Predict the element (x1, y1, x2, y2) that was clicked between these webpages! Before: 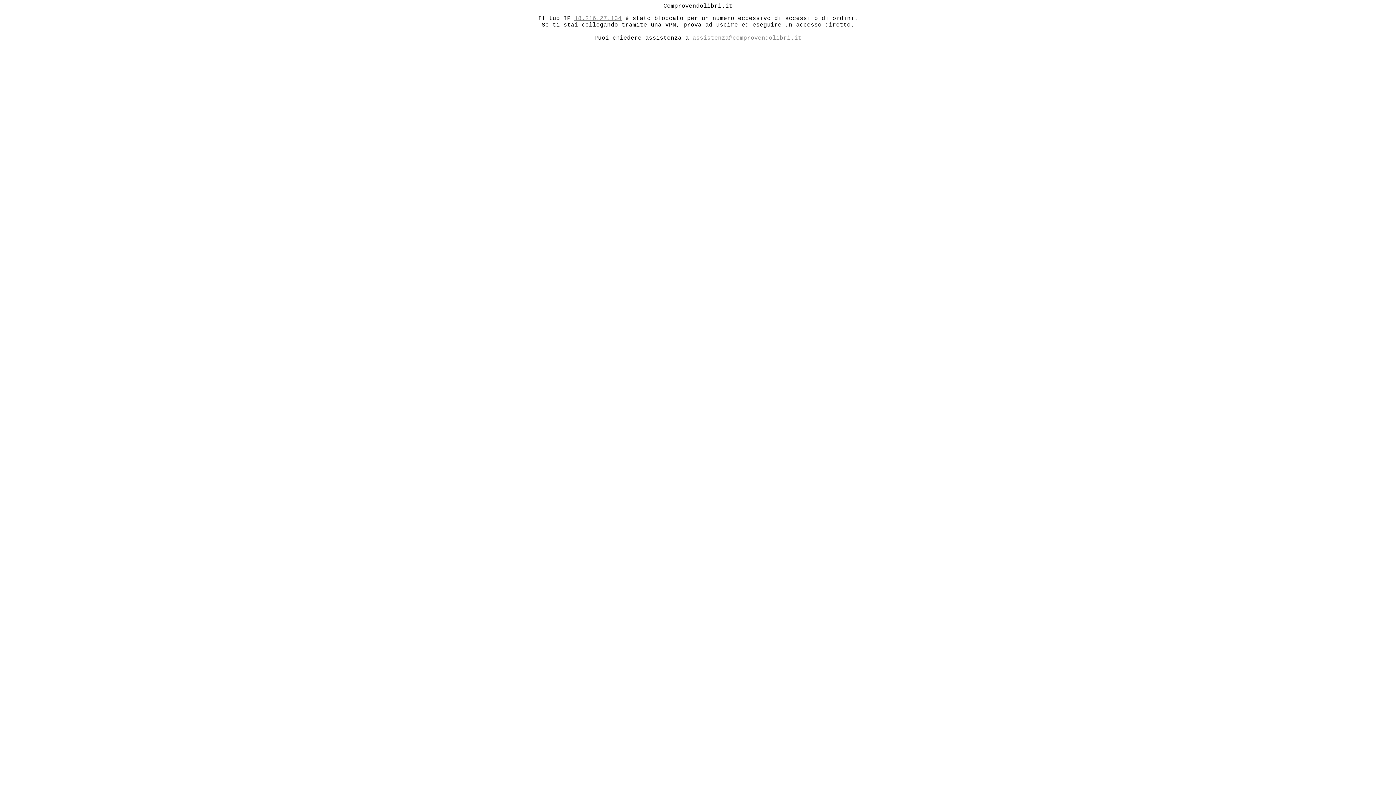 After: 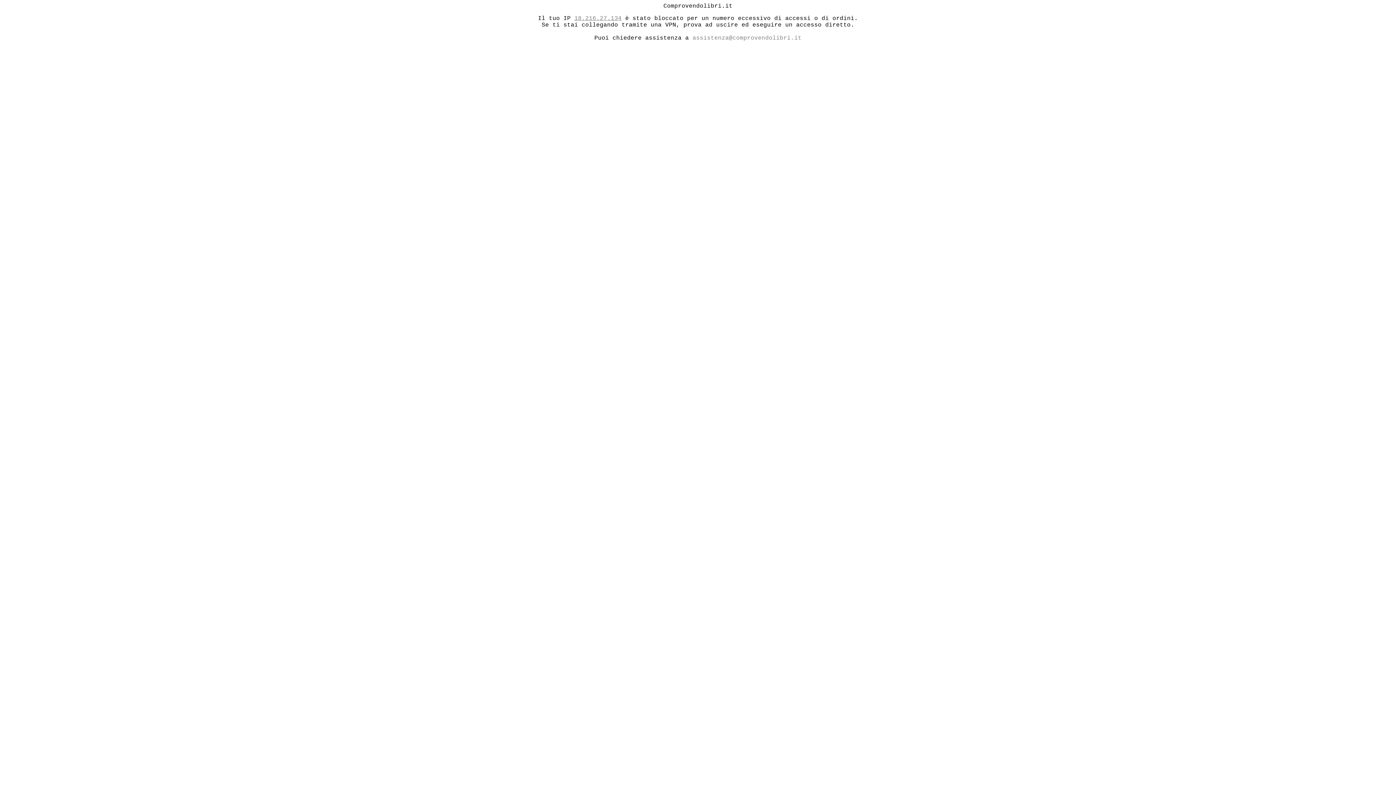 Action: bbox: (574, 15, 621, 21) label: 18.216.27.134